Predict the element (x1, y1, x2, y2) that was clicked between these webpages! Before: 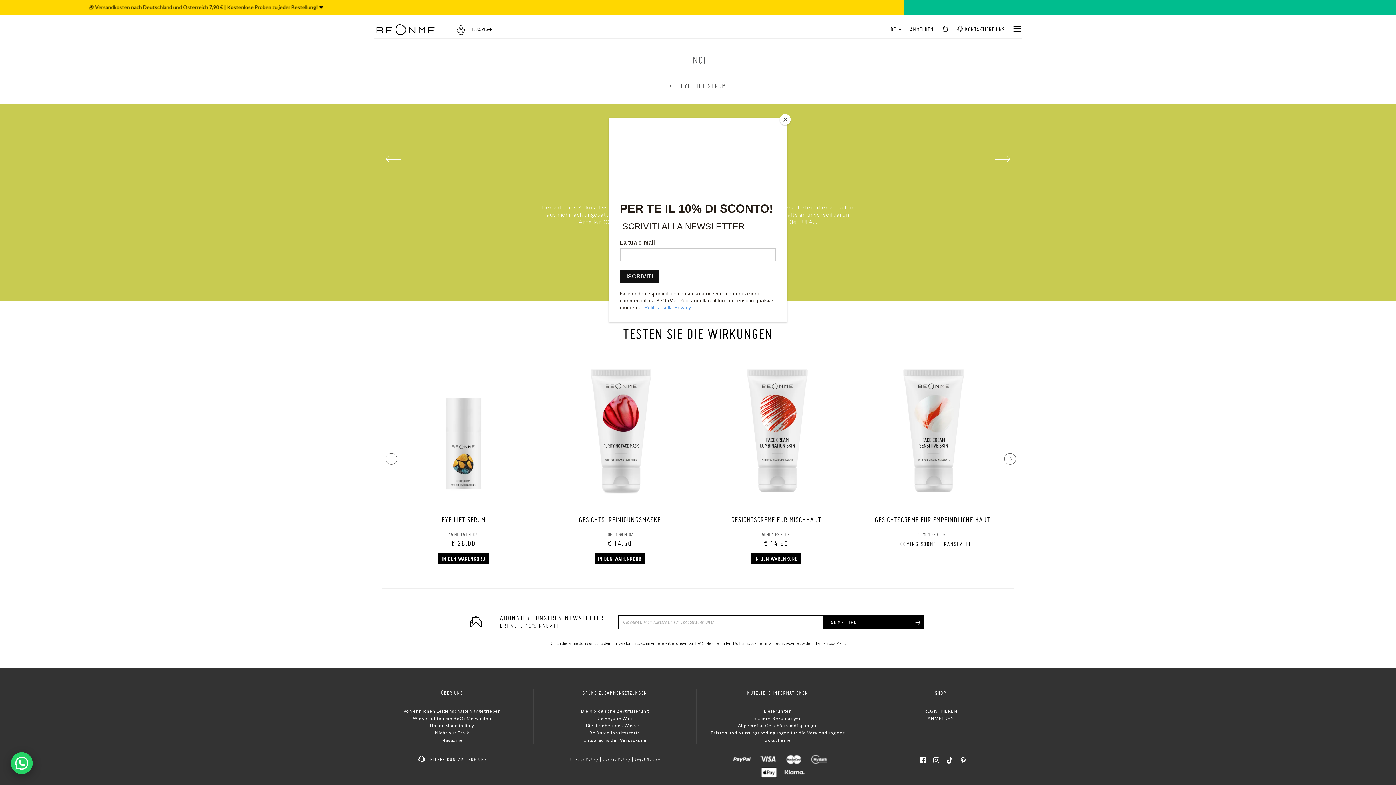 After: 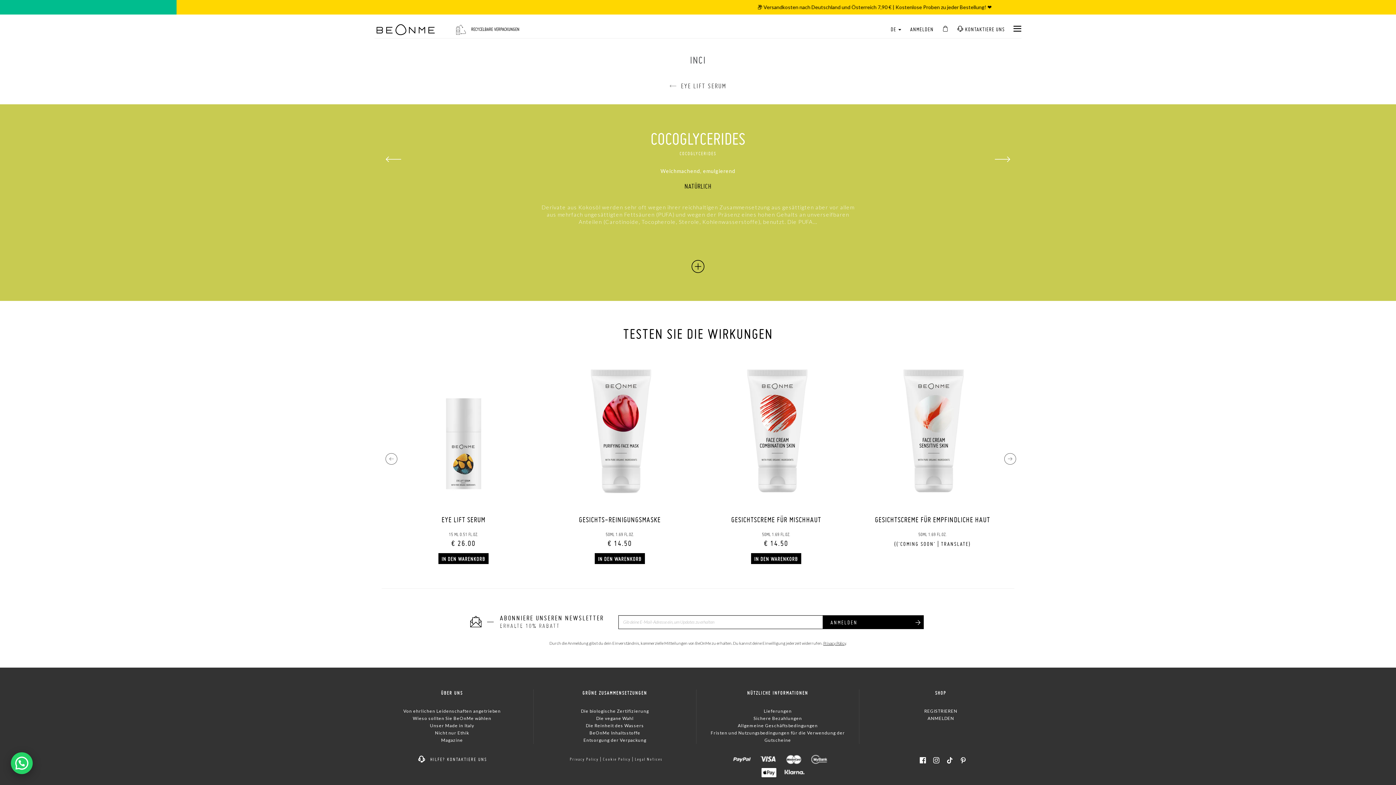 Action: label: Close bbox: (780, 114, 790, 125)